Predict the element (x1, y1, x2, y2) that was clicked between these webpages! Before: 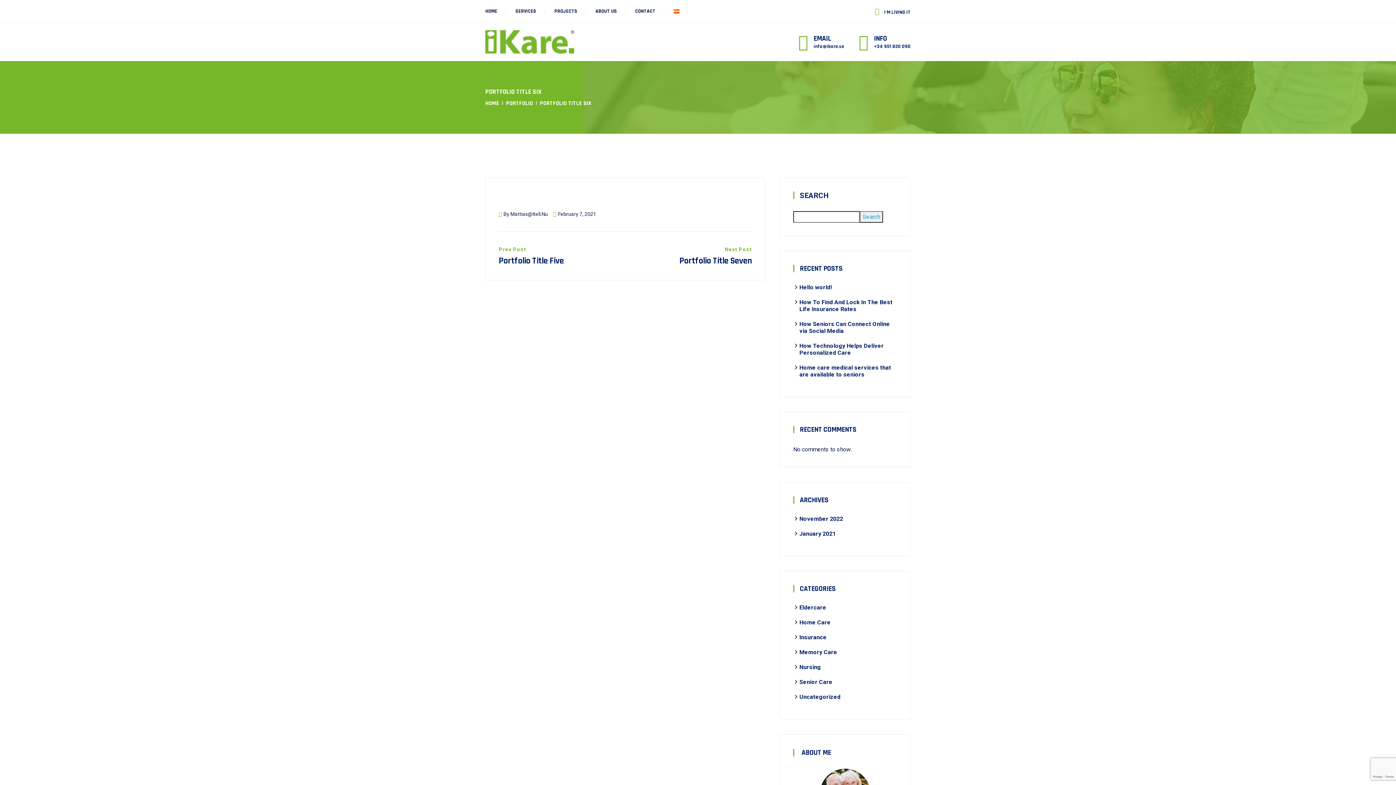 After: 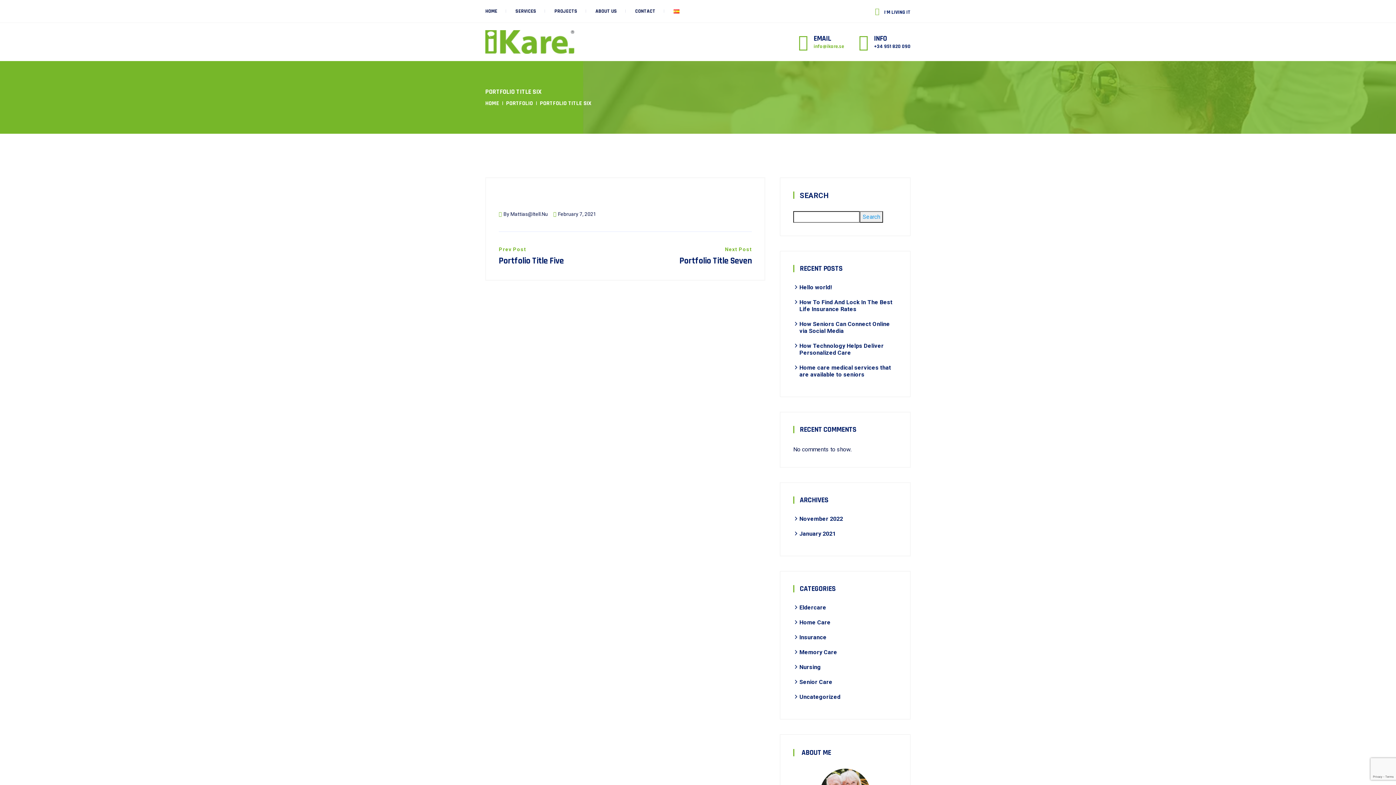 Action: bbox: (813, 44, 844, 49) label: info@ikare.se